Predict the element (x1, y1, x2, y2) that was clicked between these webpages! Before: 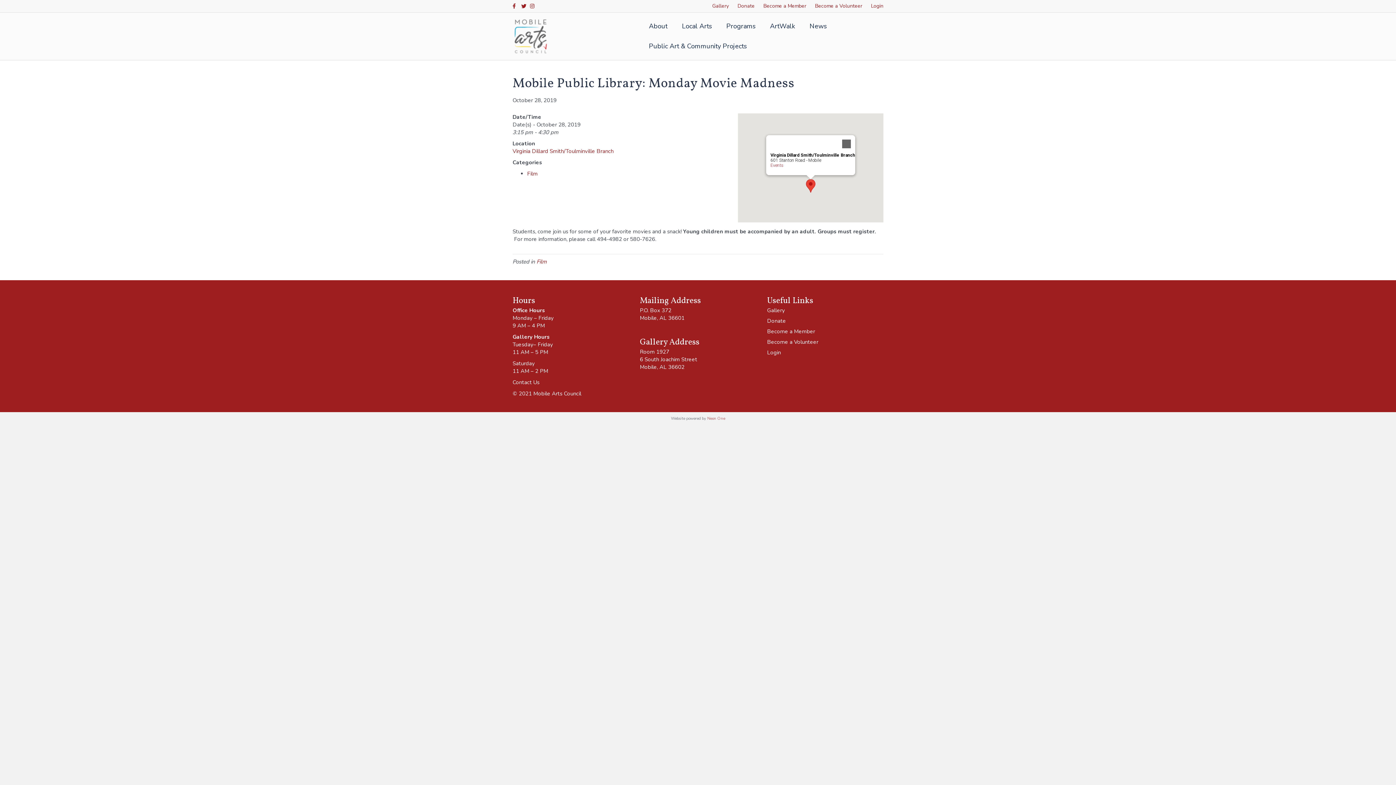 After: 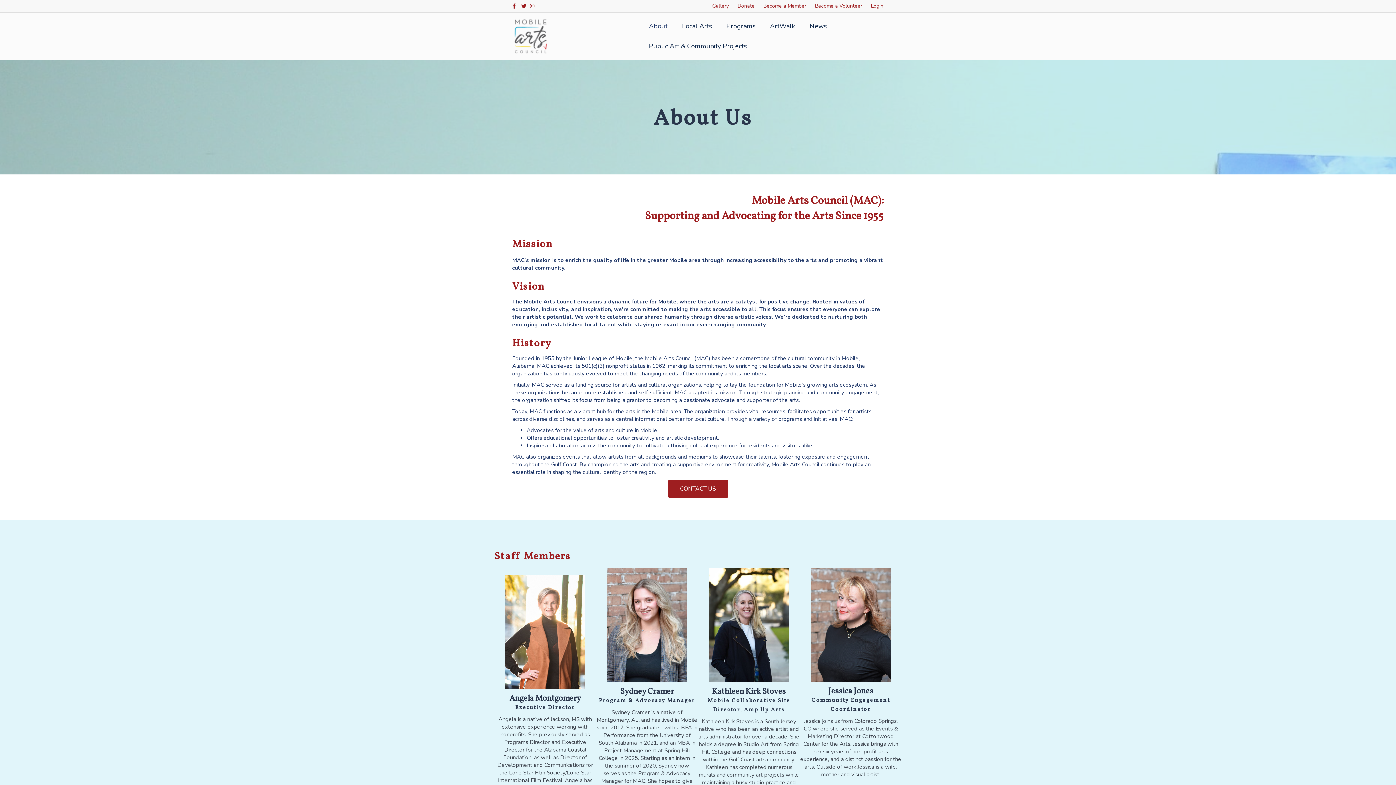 Action: label: About bbox: (641, 16, 674, 36)